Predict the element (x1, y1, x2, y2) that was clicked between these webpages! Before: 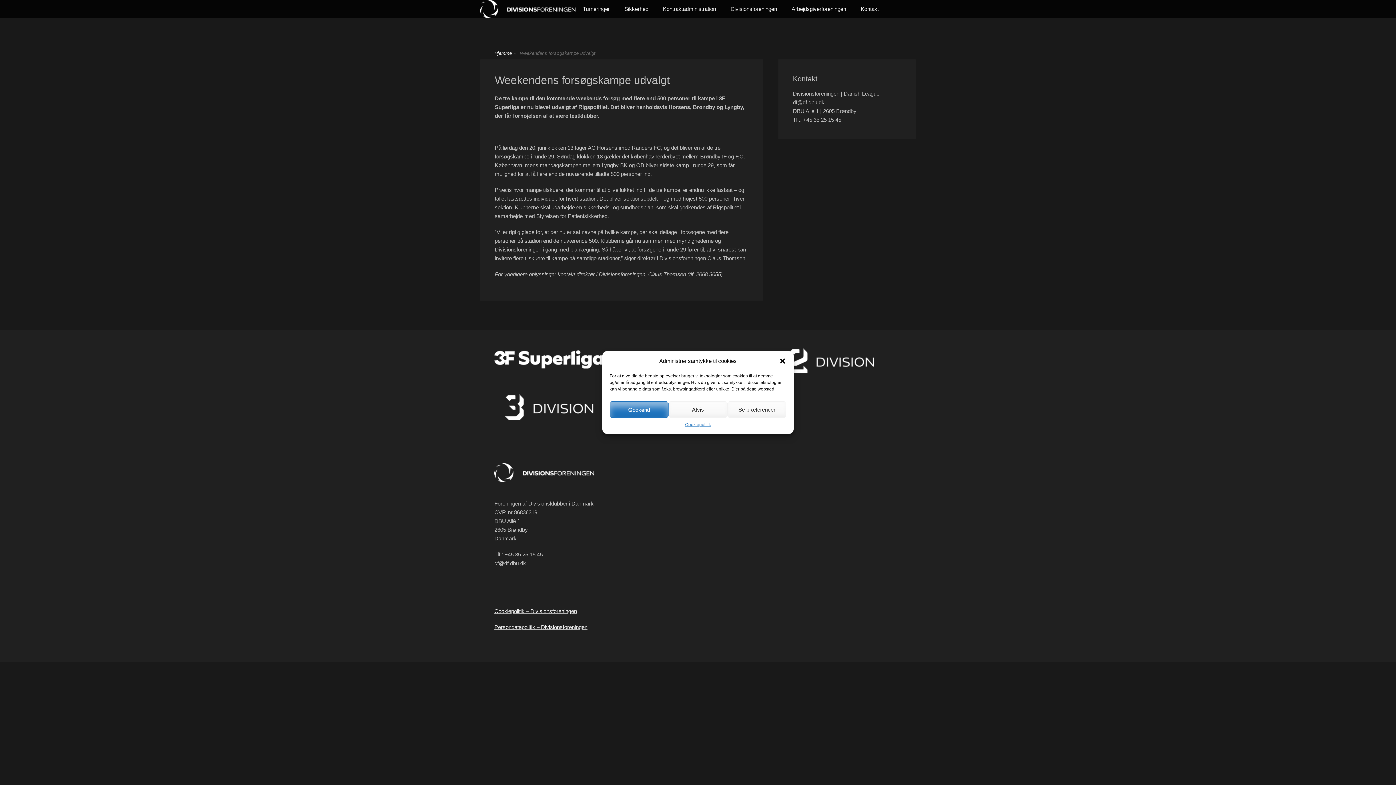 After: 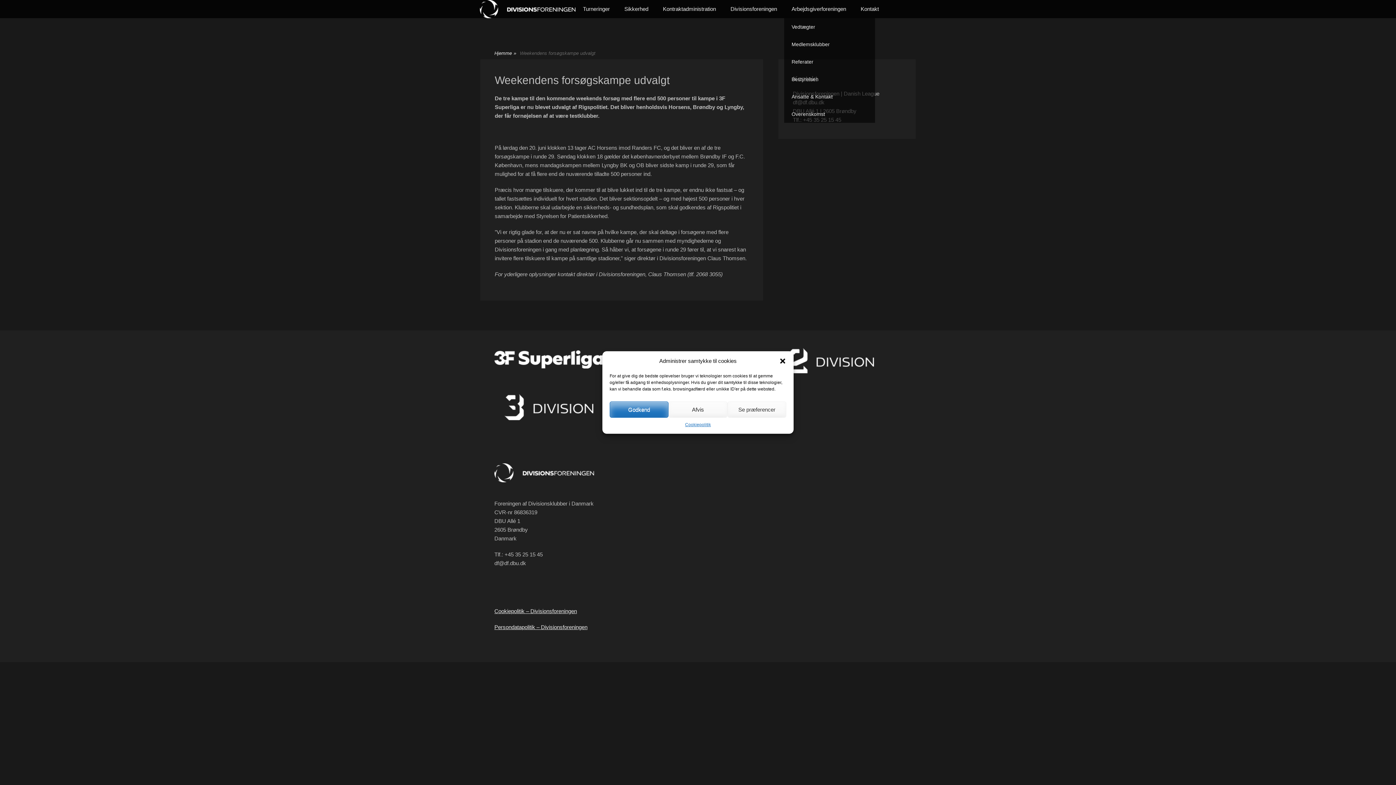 Action: label: Arbejdsgiverforeningen bbox: (784, 0, 853, 18)